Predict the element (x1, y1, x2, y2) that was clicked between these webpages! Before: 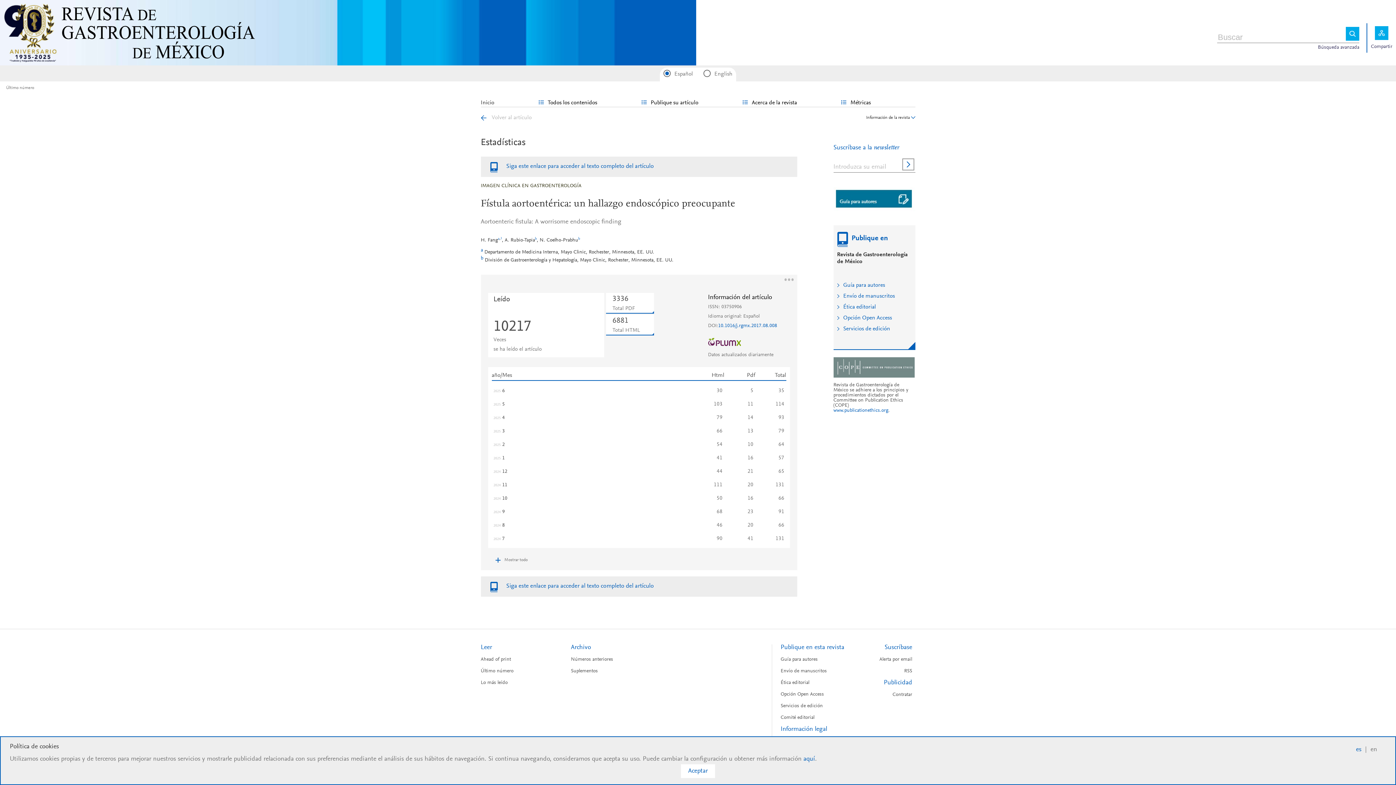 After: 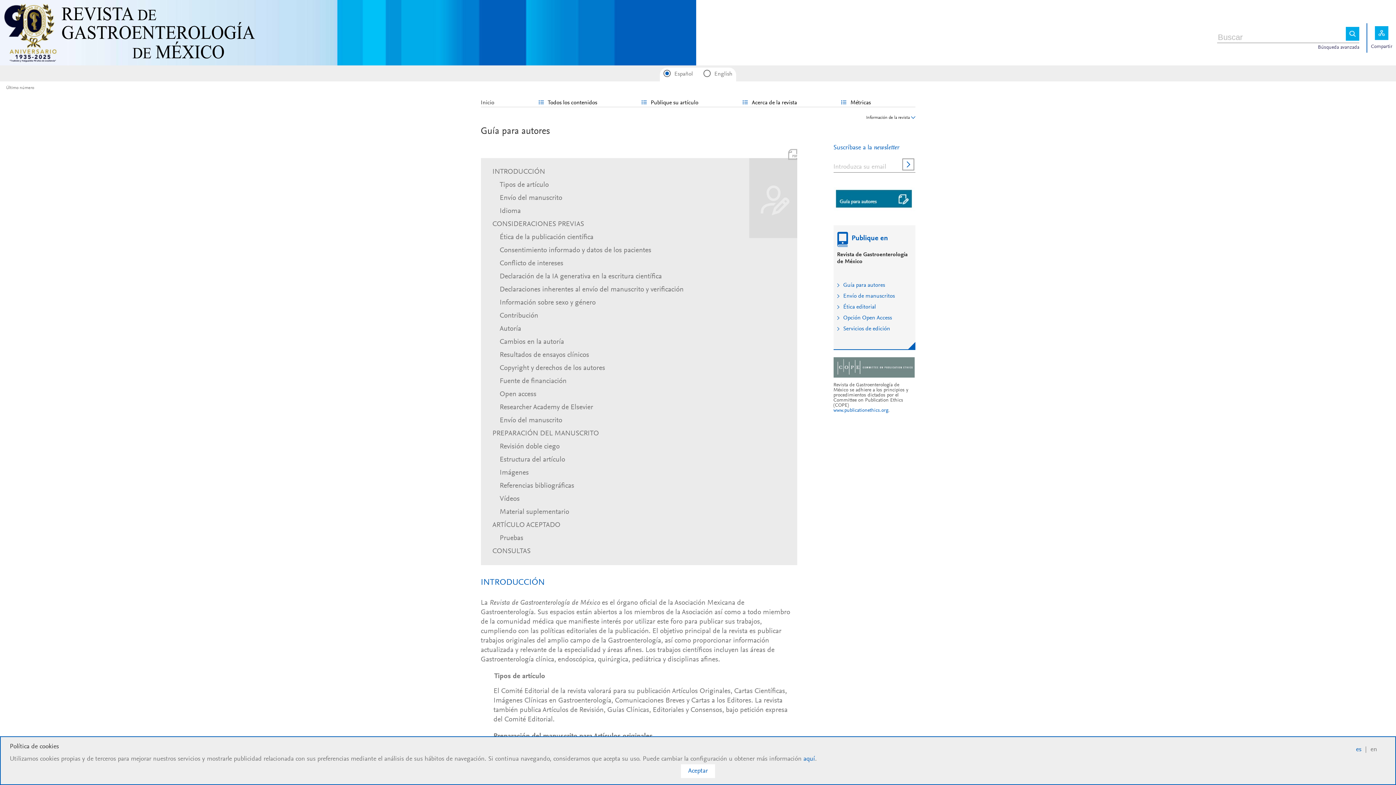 Action: bbox: (780, 663, 817, 668) label: Guía para autores